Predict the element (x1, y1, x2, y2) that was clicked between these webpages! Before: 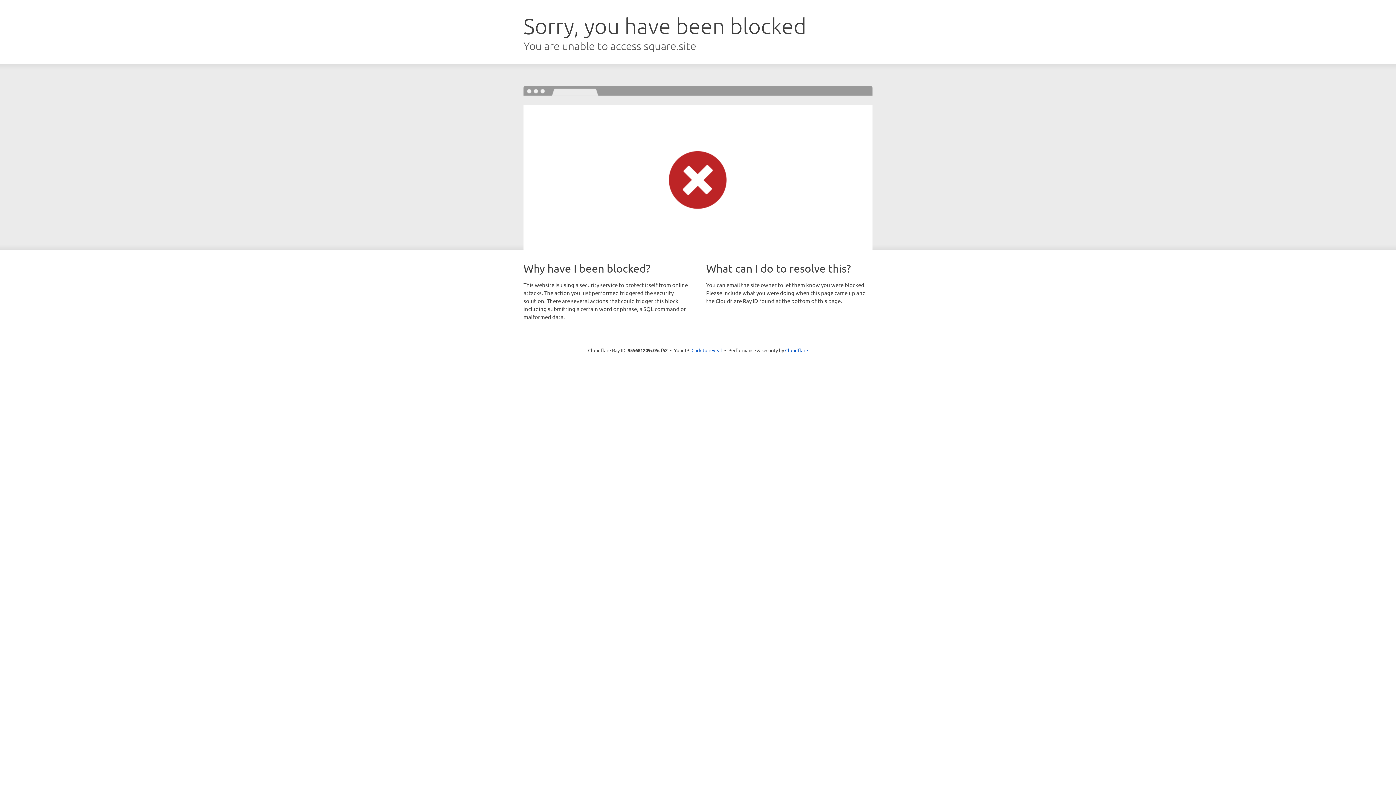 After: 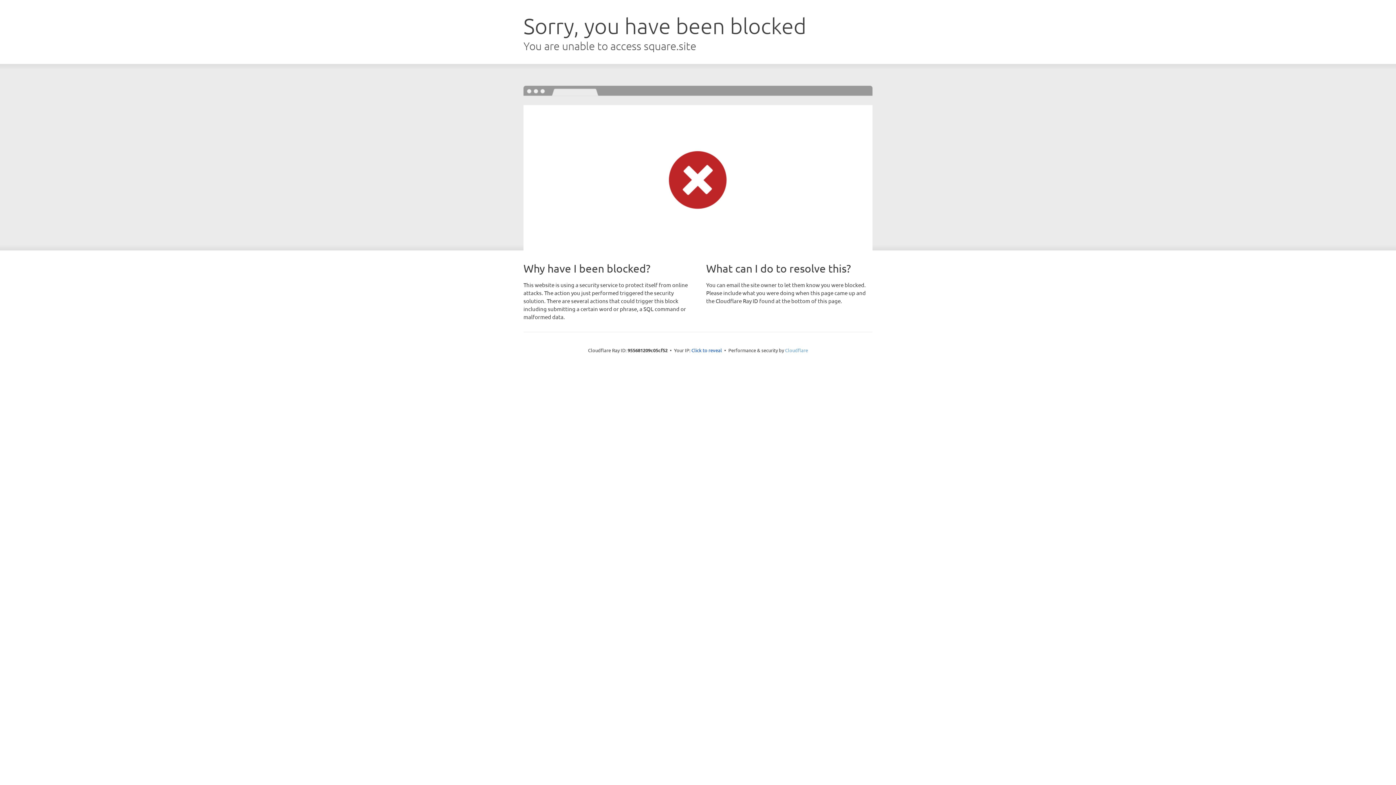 Action: label: Cloudflare bbox: (785, 347, 808, 353)